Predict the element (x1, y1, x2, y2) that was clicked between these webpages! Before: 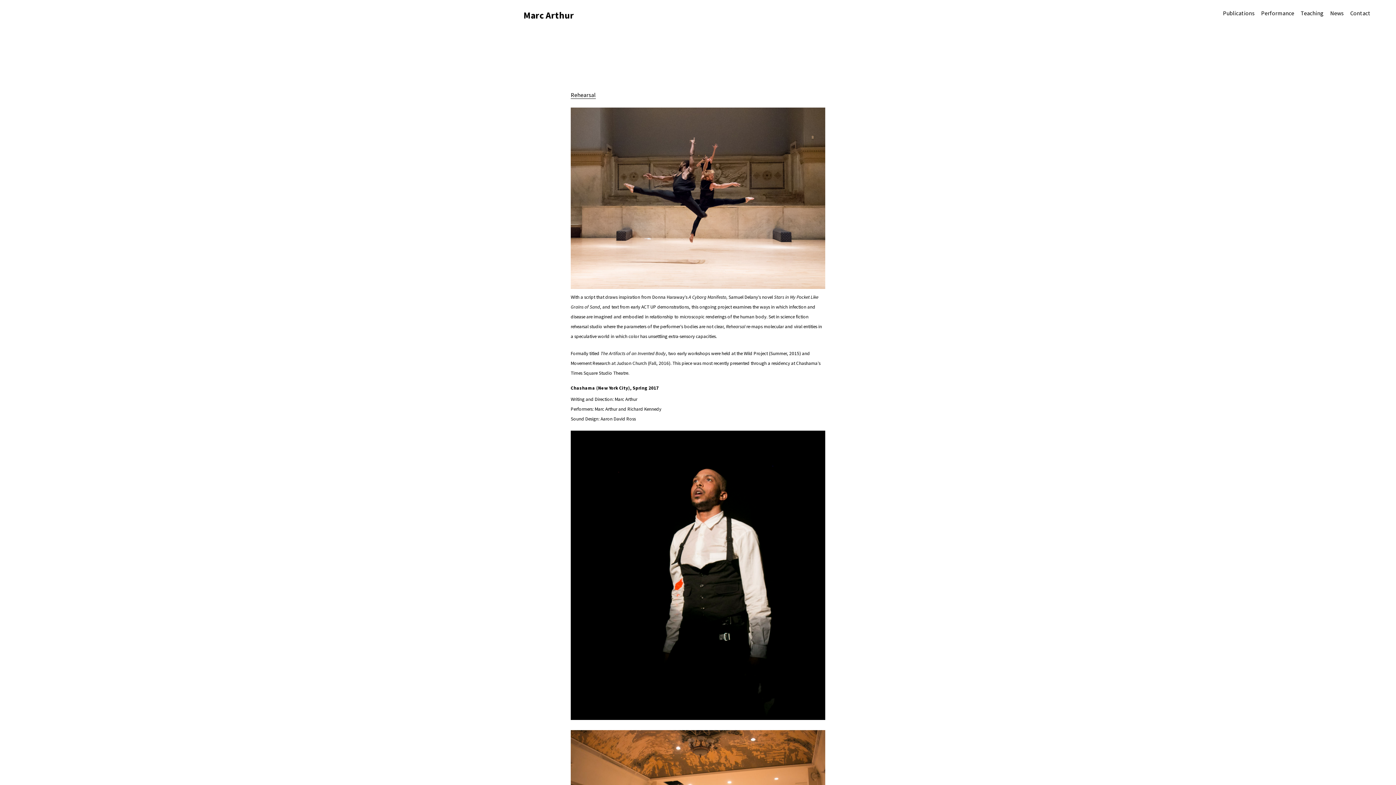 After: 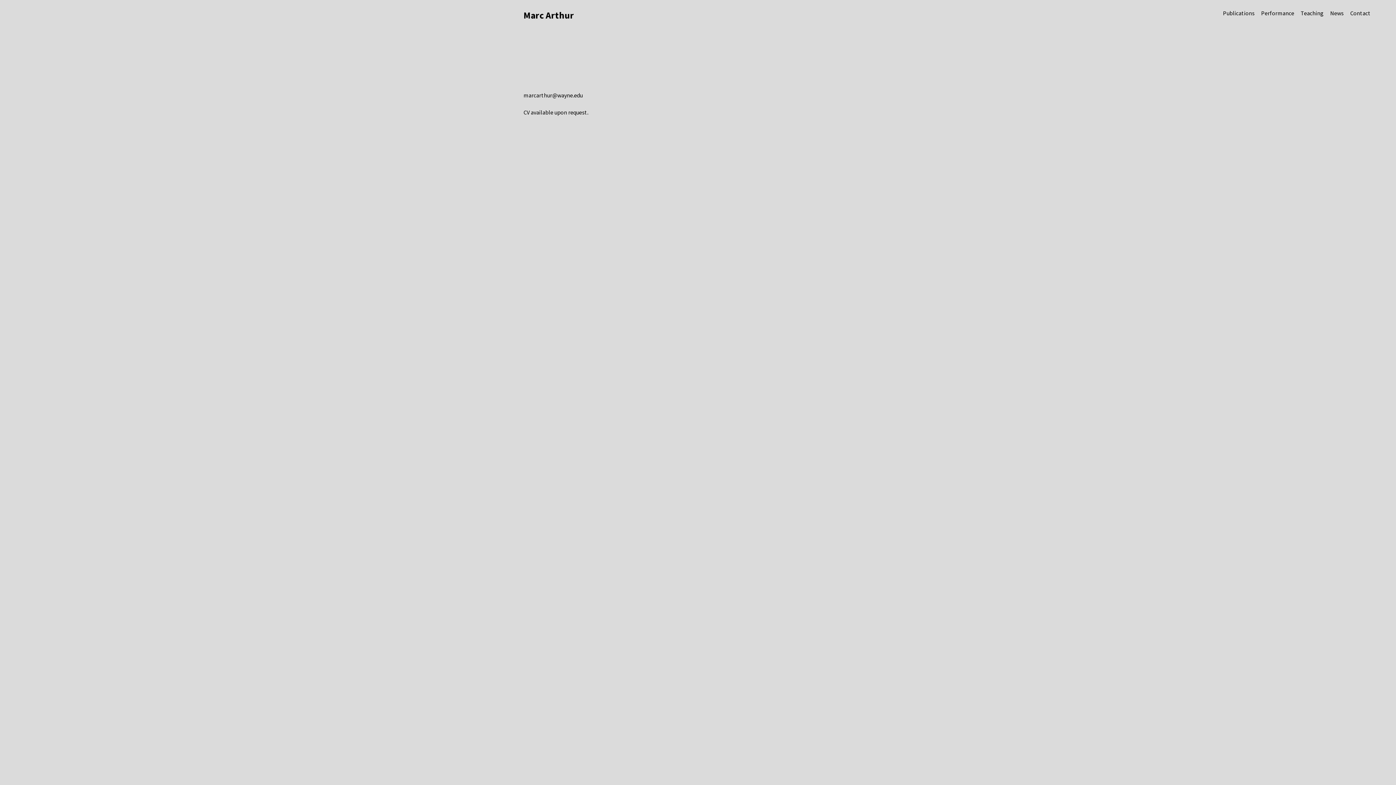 Action: bbox: (1350, 9, 1370, 17) label: Contact